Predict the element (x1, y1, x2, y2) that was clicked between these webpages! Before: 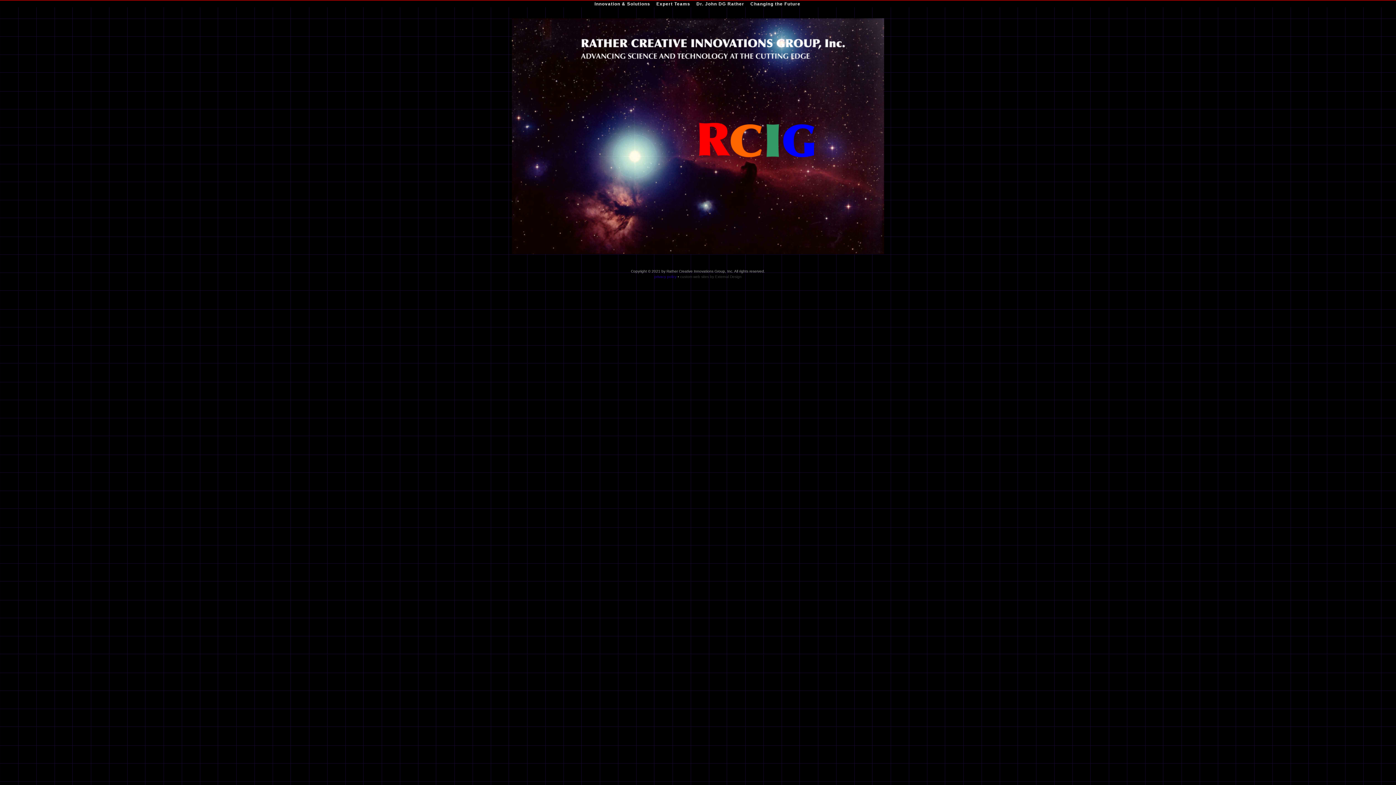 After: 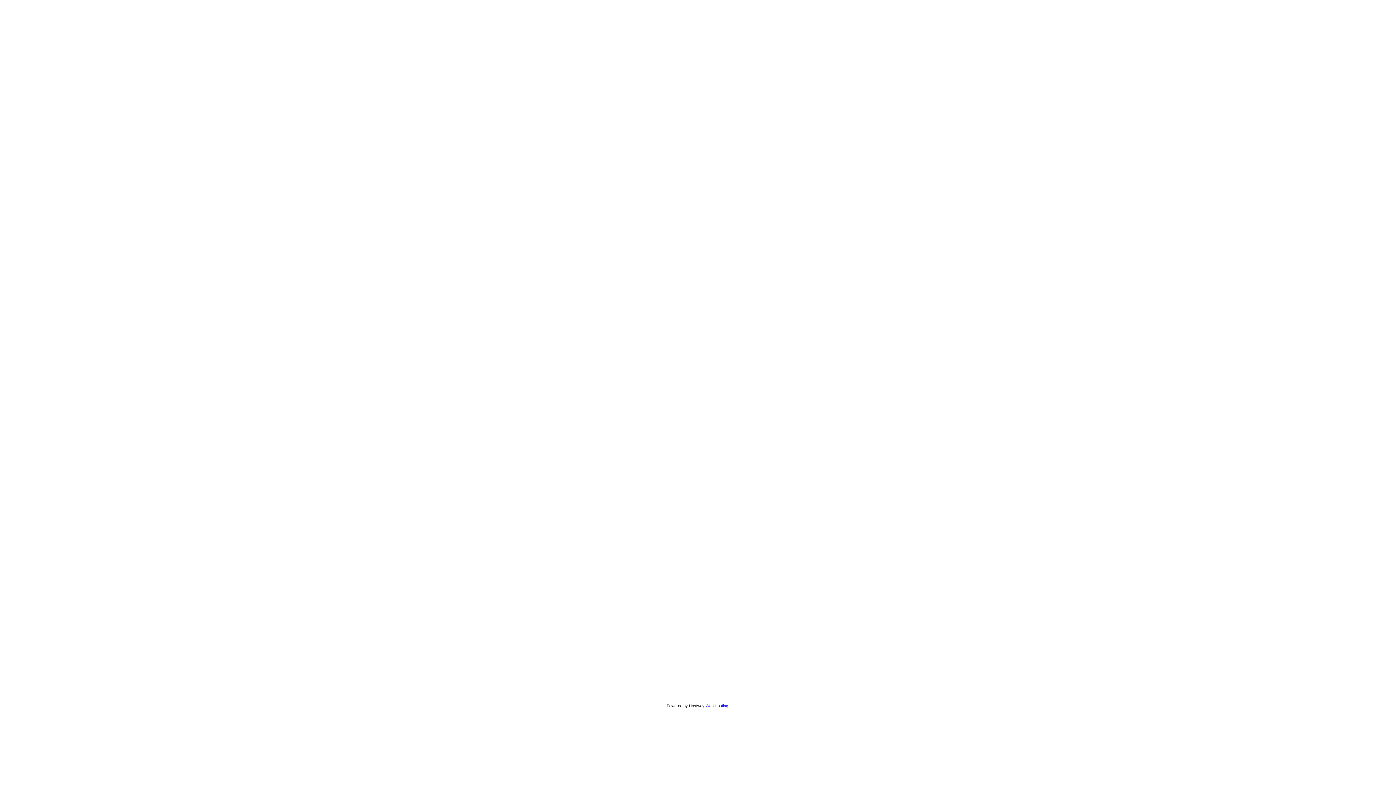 Action: label: custom web sites by External Design bbox: (680, 274, 741, 278)